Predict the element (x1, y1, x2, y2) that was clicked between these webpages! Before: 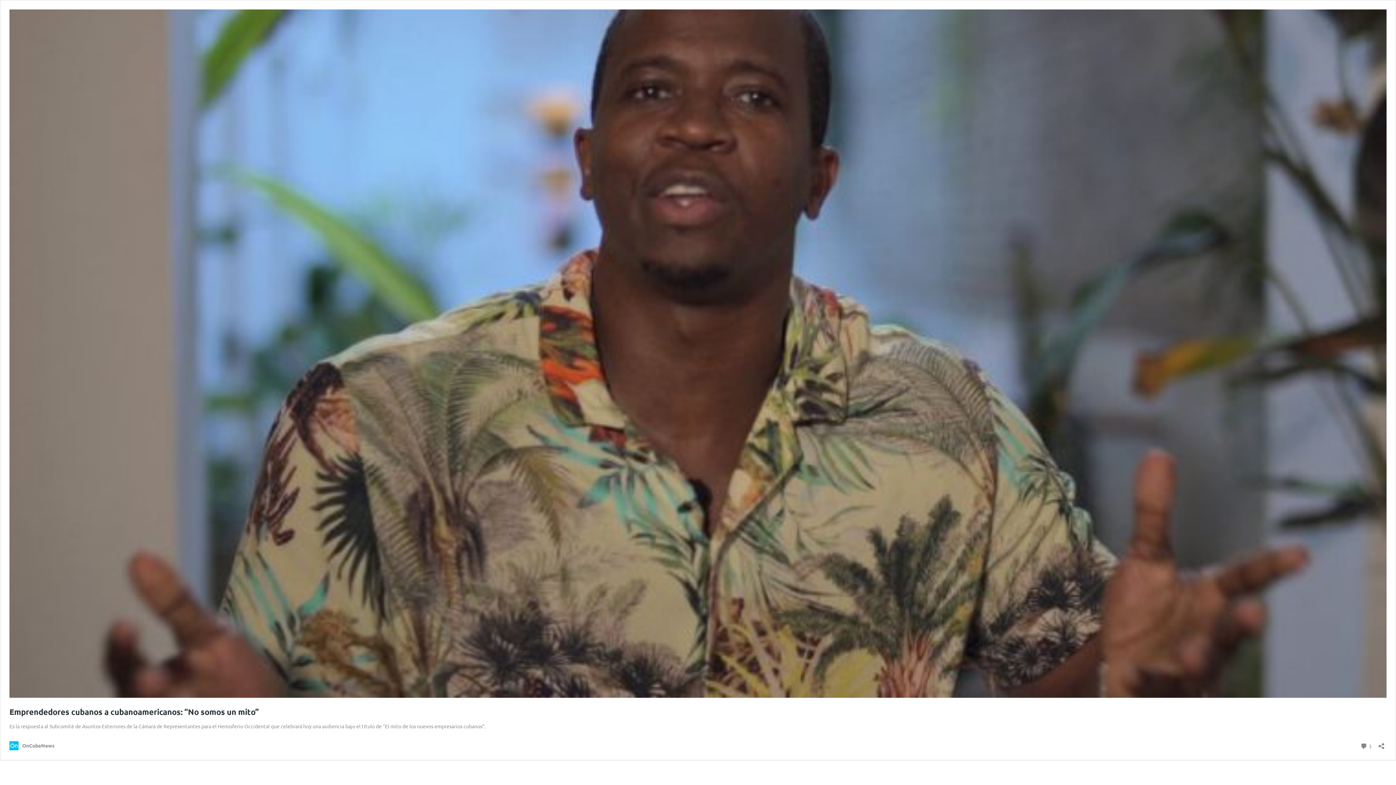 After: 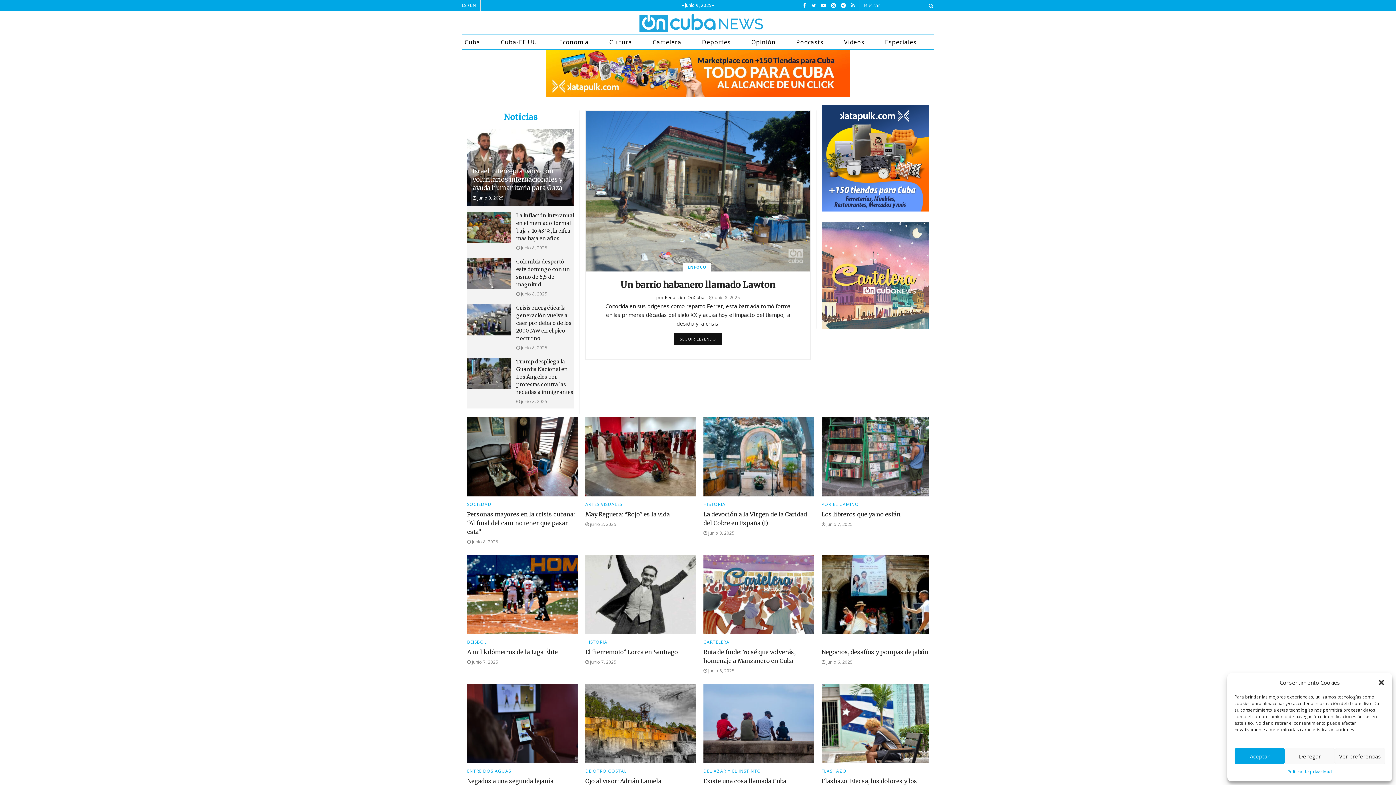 Action: label: OnCubaNews bbox: (9, 741, 54, 750)